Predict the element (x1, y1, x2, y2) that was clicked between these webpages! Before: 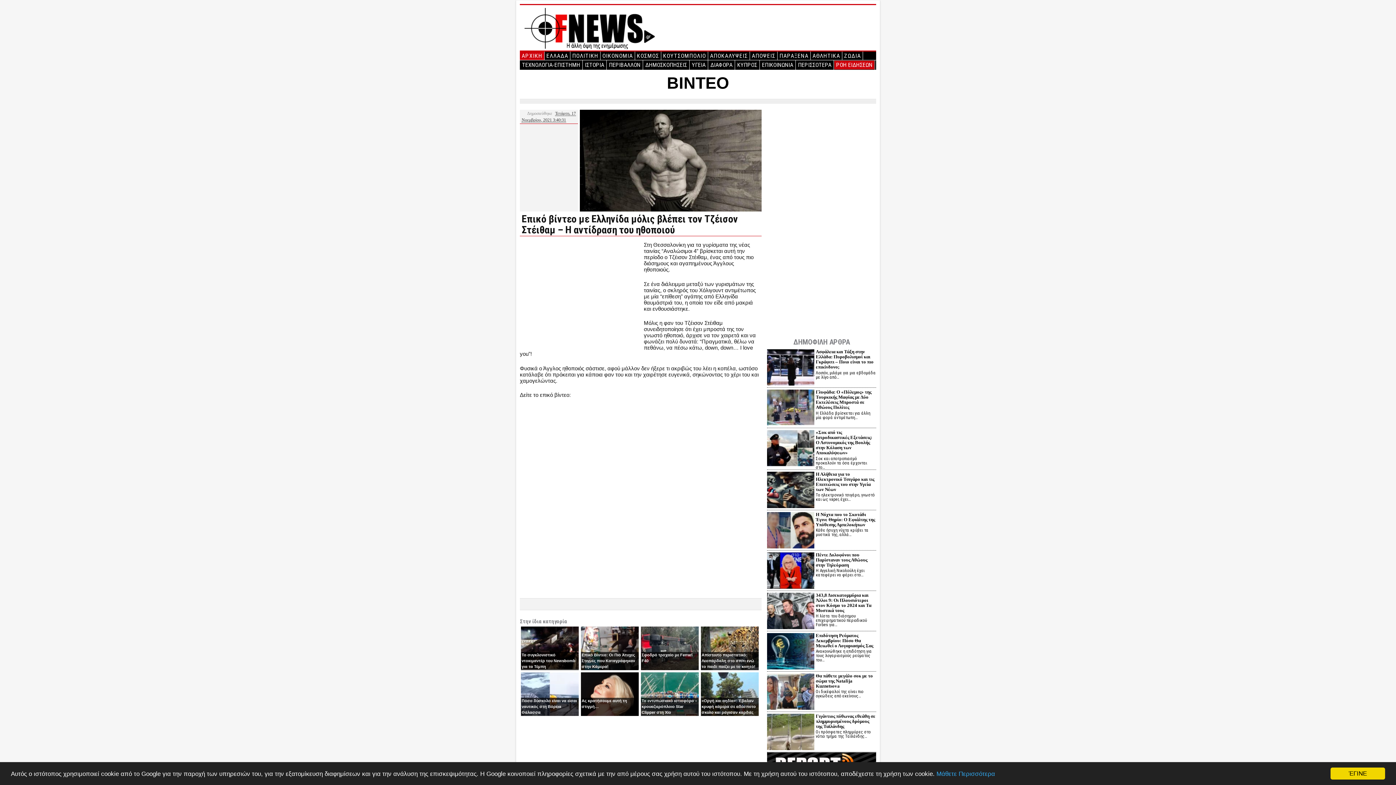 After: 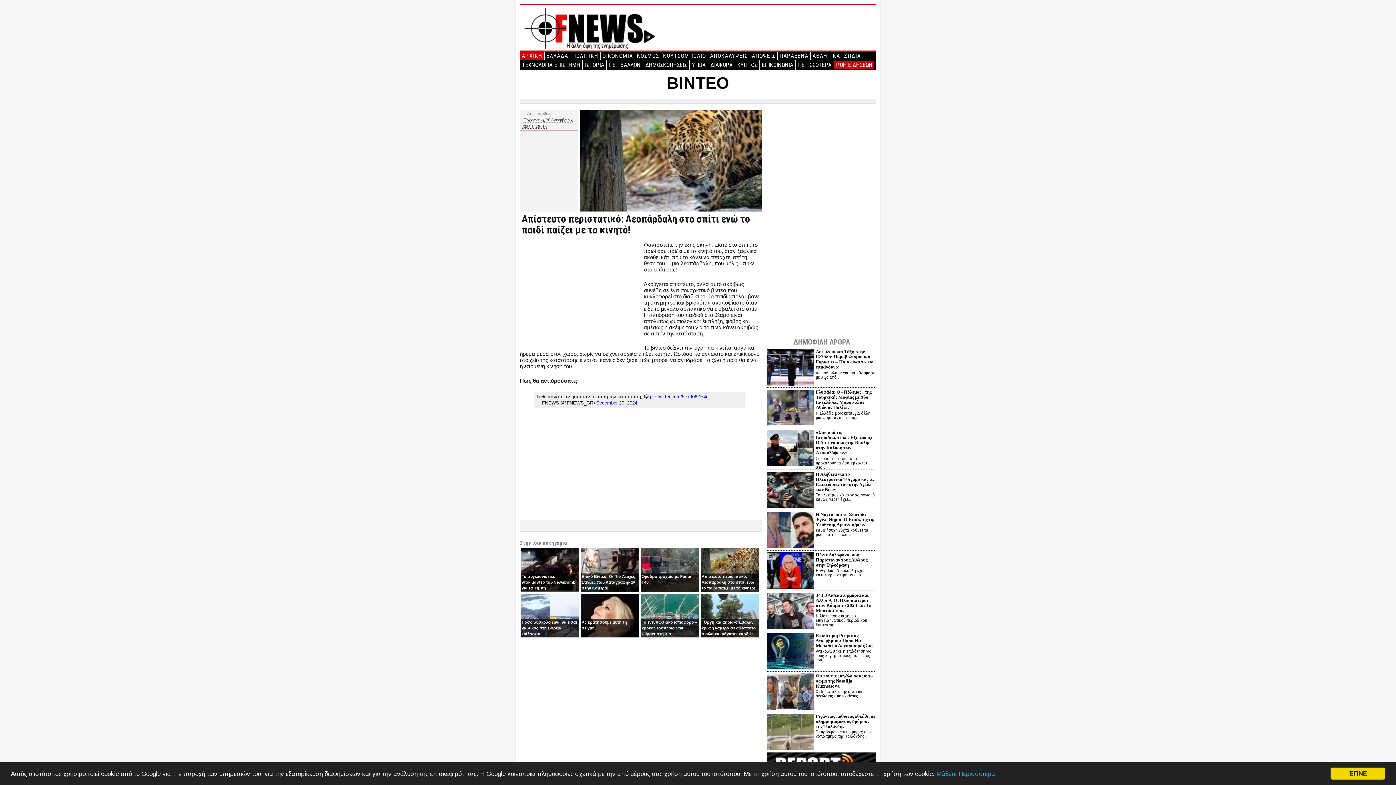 Action: bbox: (701, 653, 755, 669) label: Απίστευτο περιστατικό: Λεοπάρδαλη στο σπίτι ενώ το παιδί παίζει με το κινητό!